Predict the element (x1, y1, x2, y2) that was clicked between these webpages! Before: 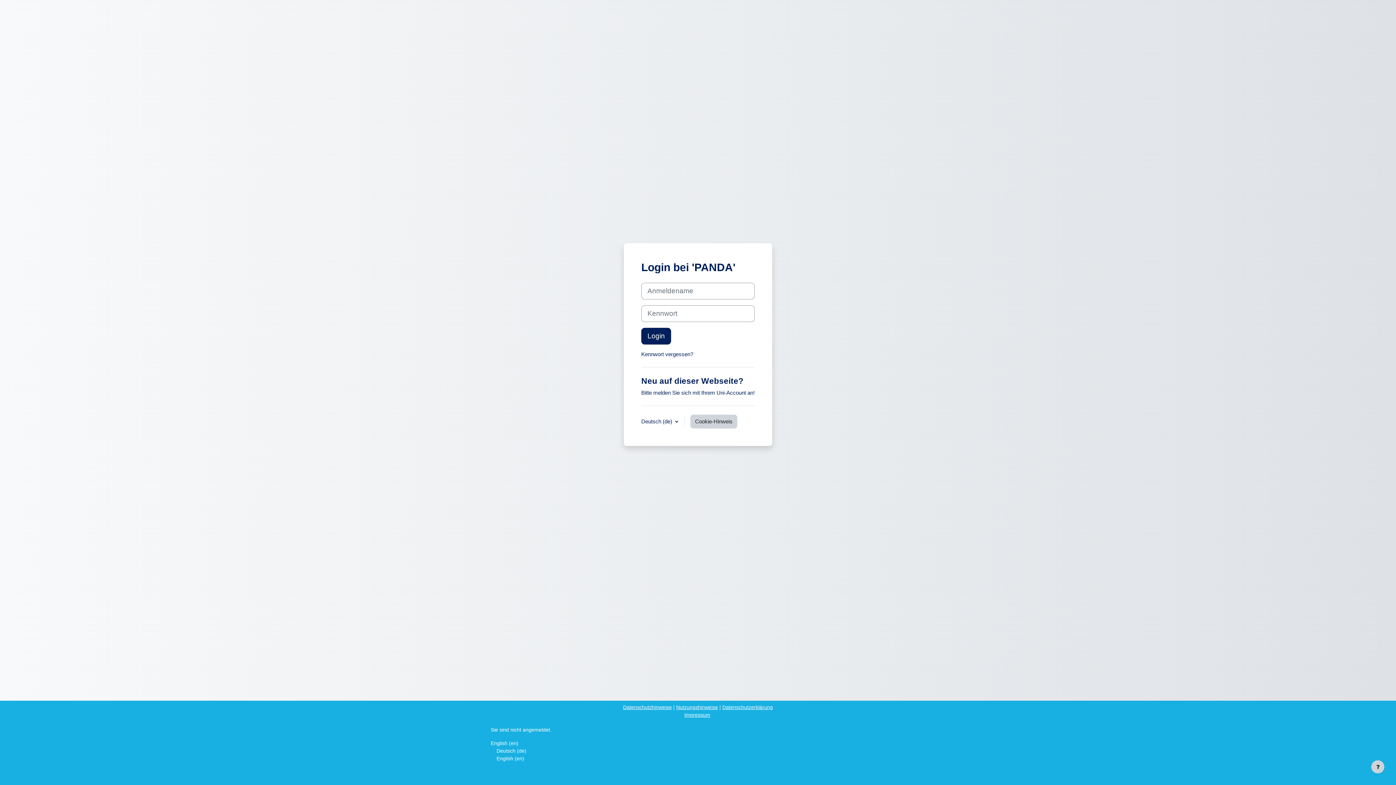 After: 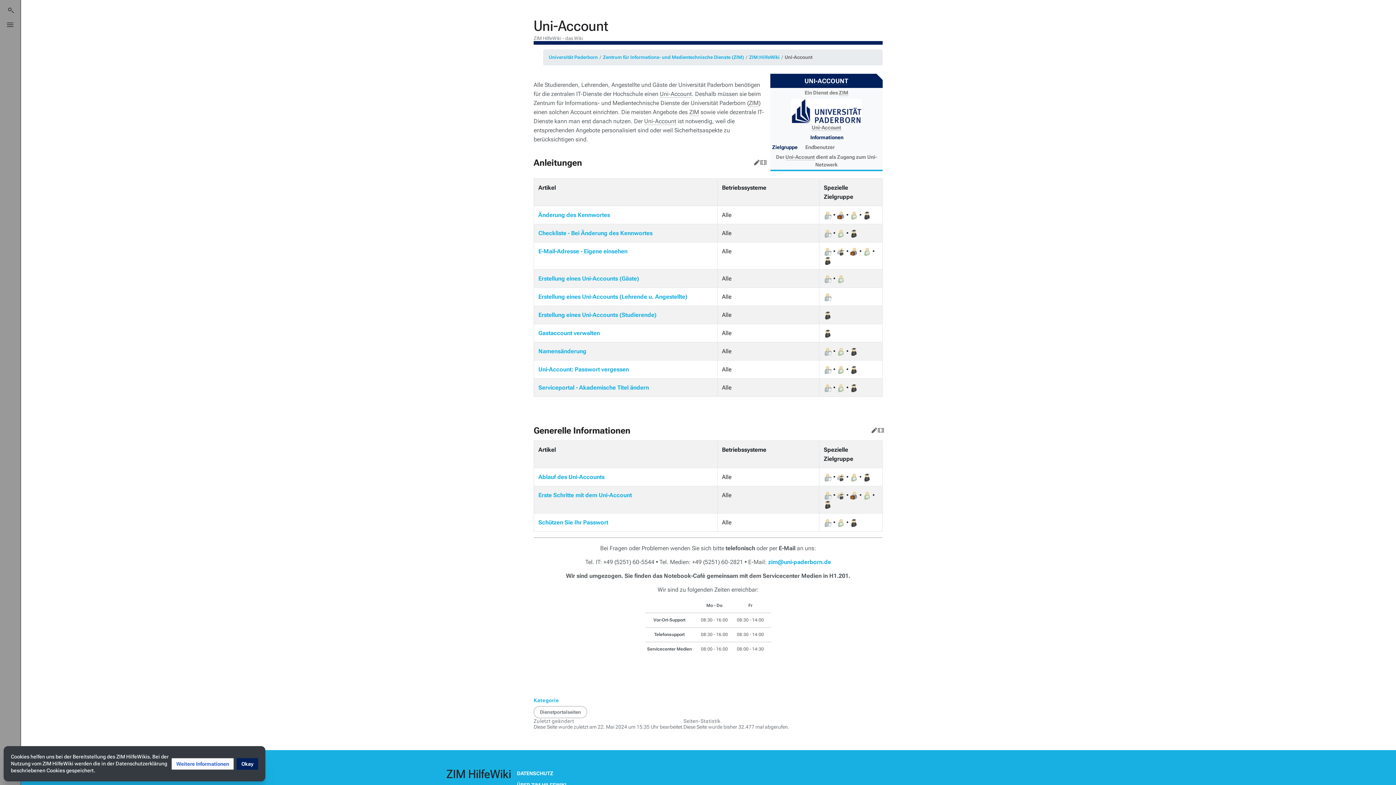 Action: bbox: (641, 351, 693, 357) label: Kennwort vergessen?